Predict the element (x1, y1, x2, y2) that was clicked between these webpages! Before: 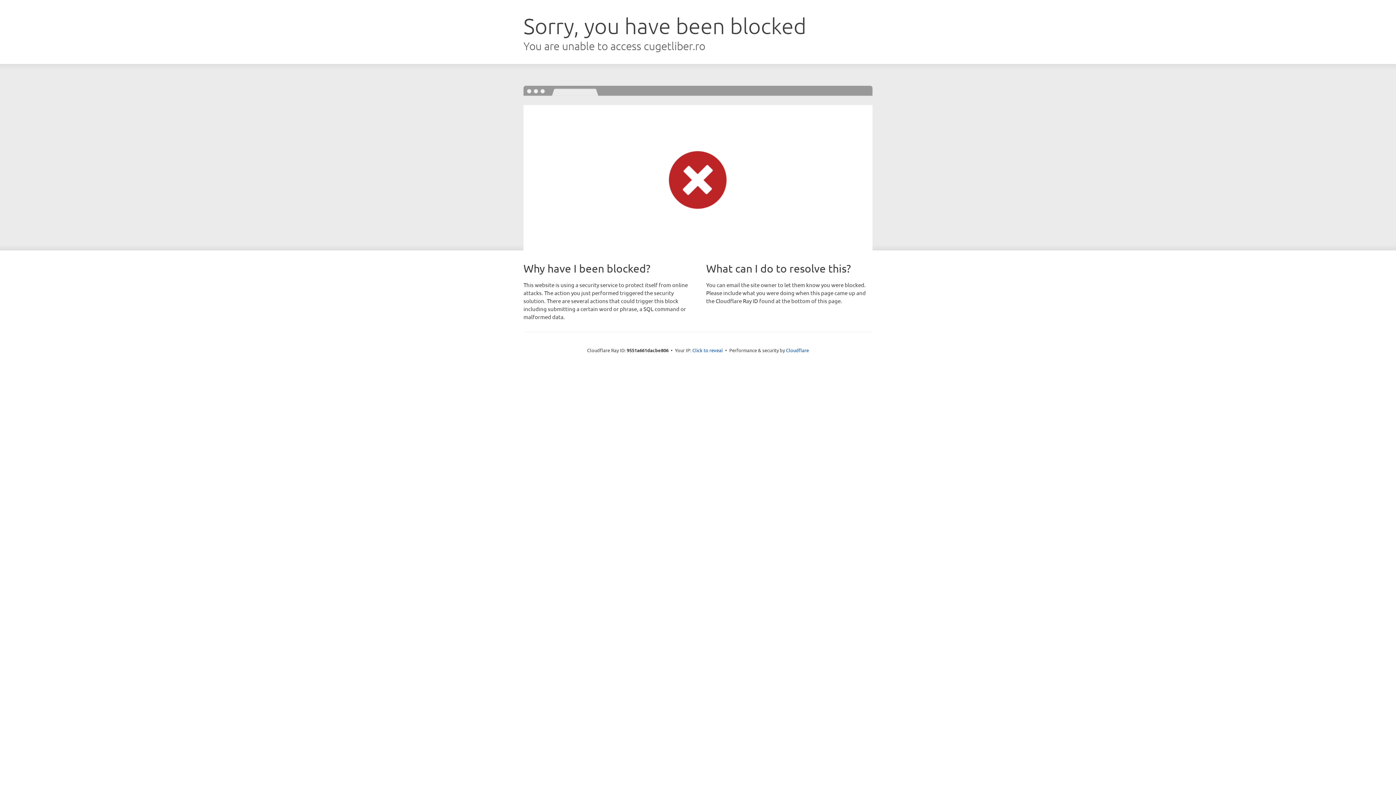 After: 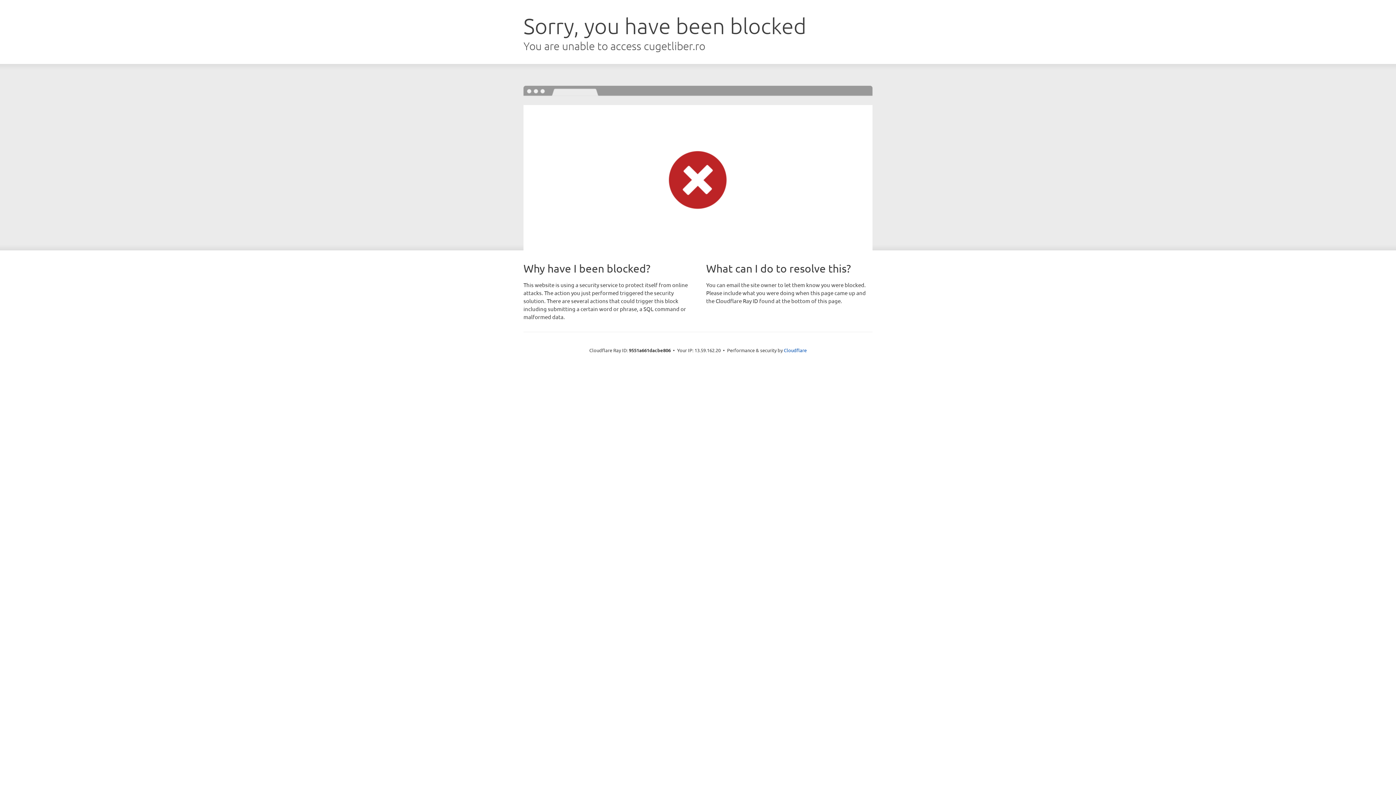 Action: bbox: (692, 346, 723, 353) label: Click to reveal